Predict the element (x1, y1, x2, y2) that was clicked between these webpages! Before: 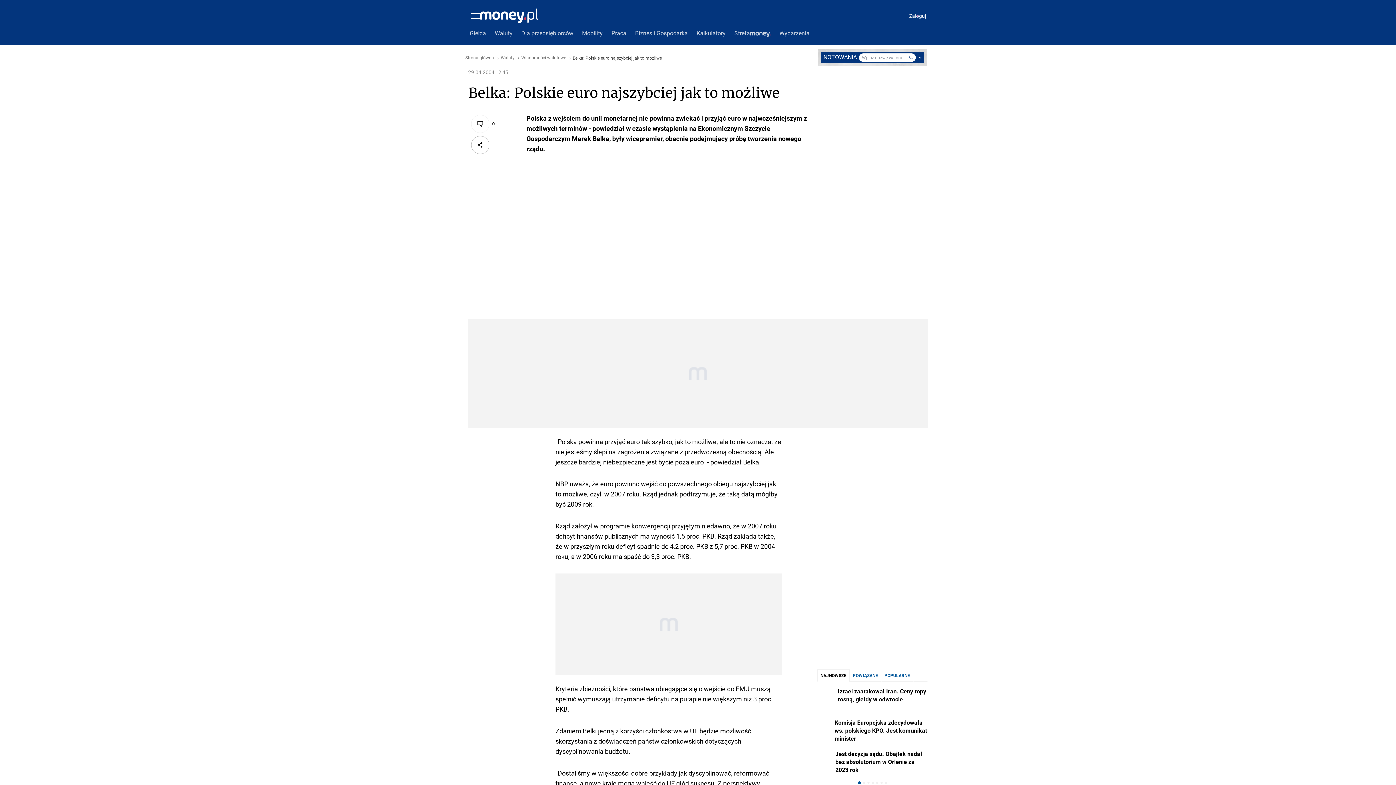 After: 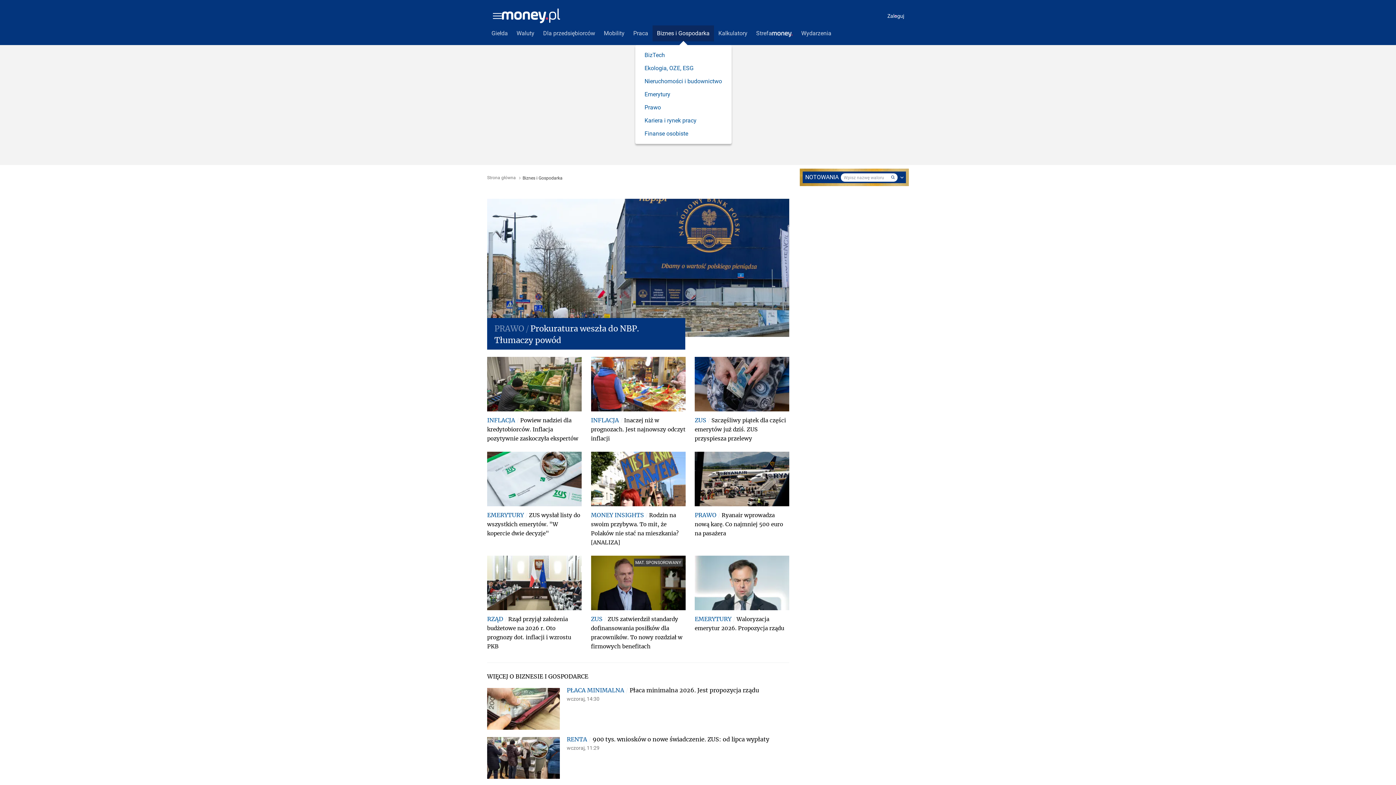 Action: bbox: (630, 25, 692, 41) label: Biznes i Gospodarka